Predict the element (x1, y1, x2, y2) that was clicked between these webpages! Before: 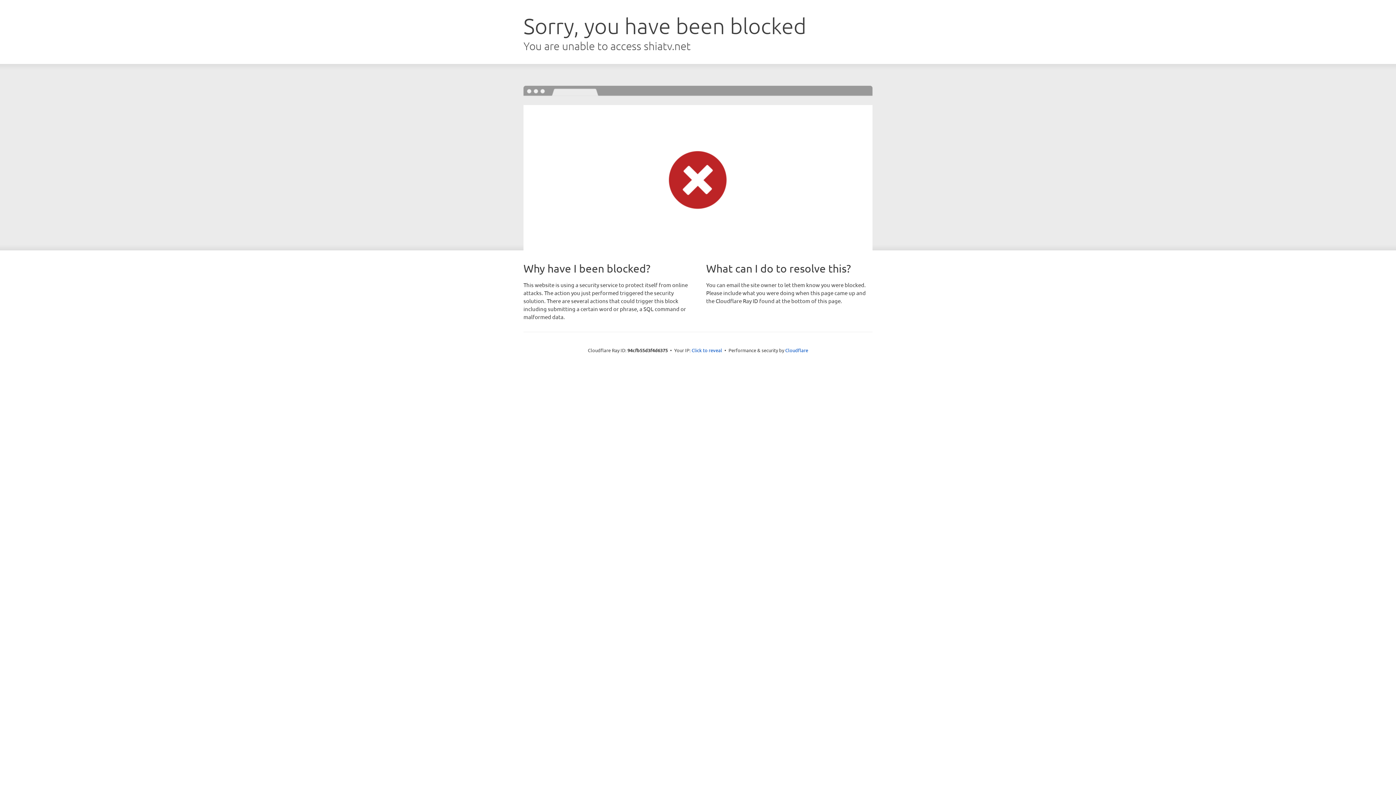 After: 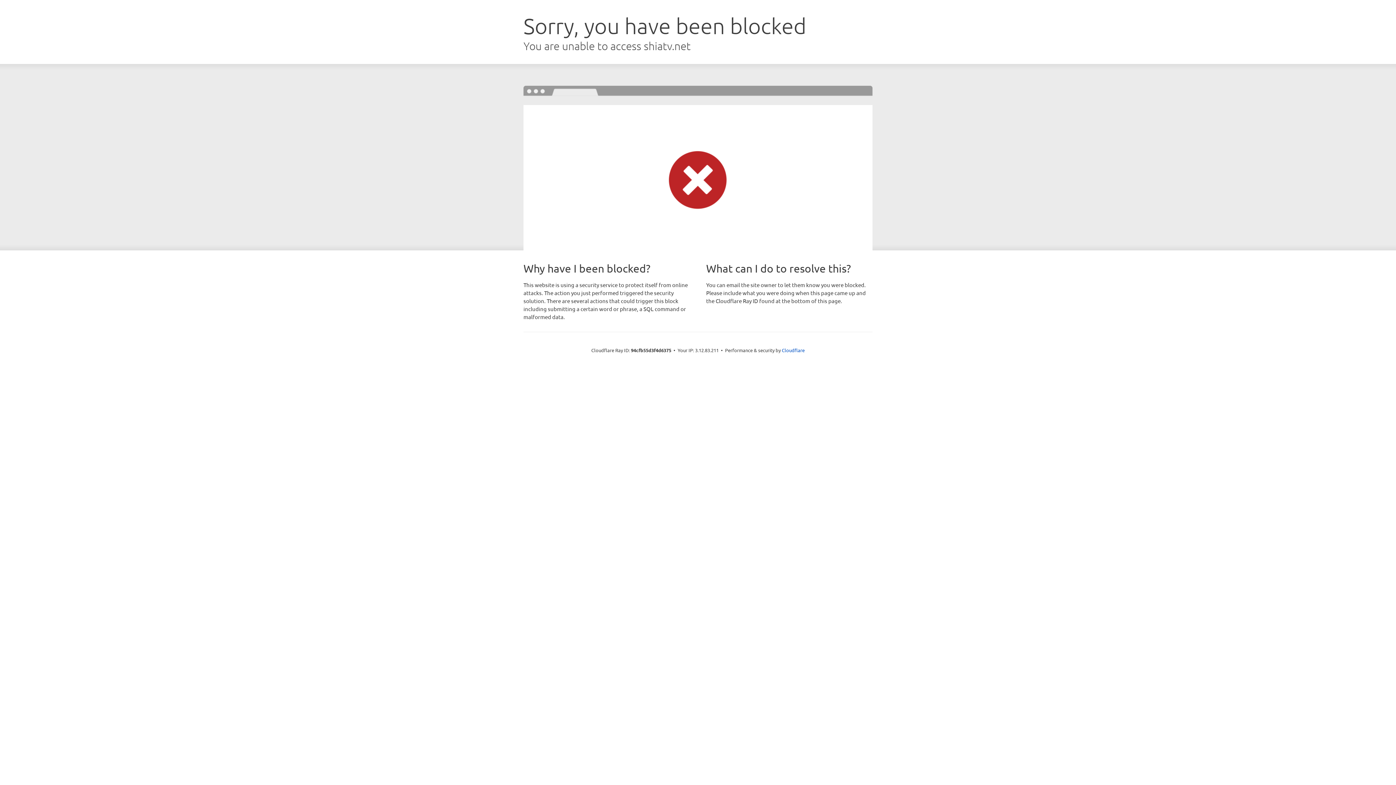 Action: label: Click to reveal bbox: (691, 346, 722, 353)